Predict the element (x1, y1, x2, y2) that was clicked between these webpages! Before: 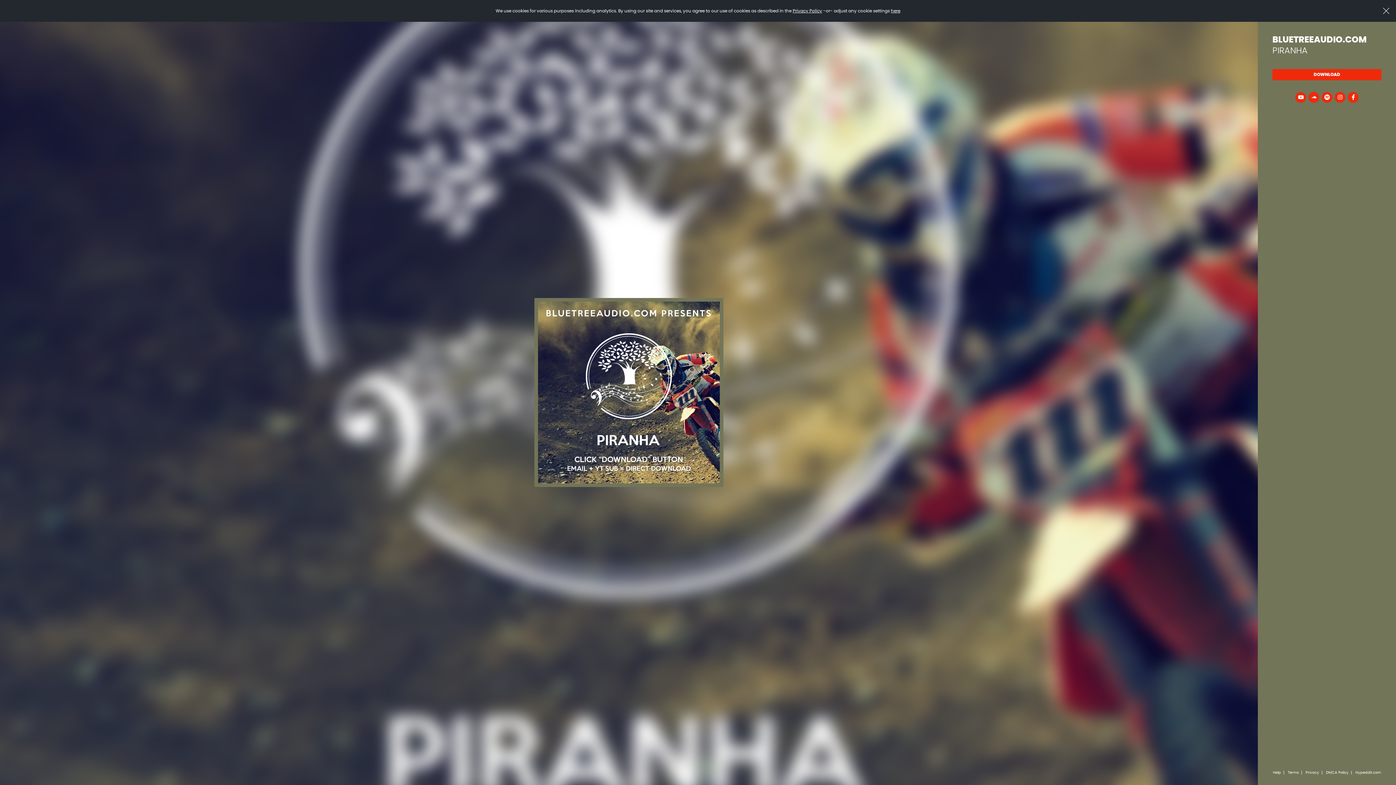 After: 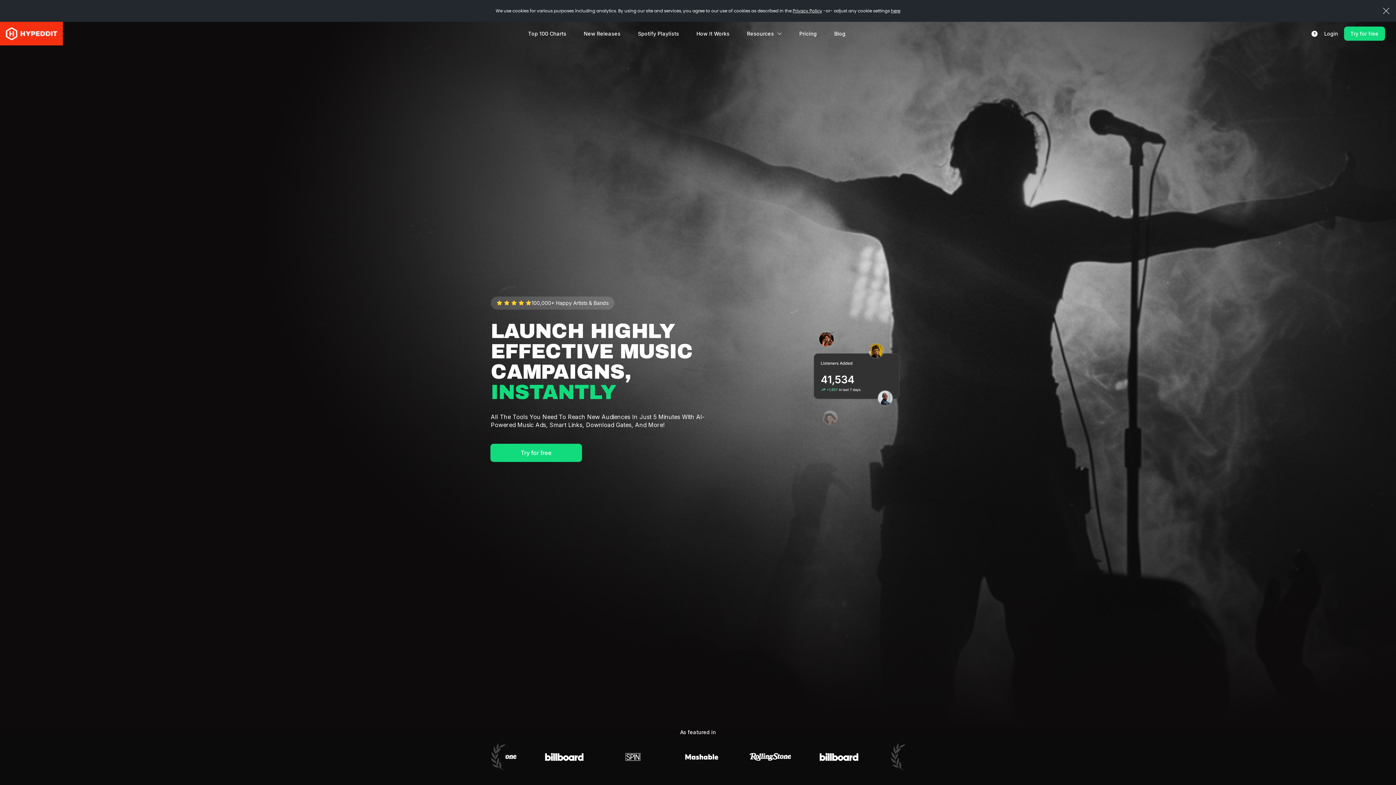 Action: label: Hypeddit.com bbox: (1355, 771, 1381, 774)